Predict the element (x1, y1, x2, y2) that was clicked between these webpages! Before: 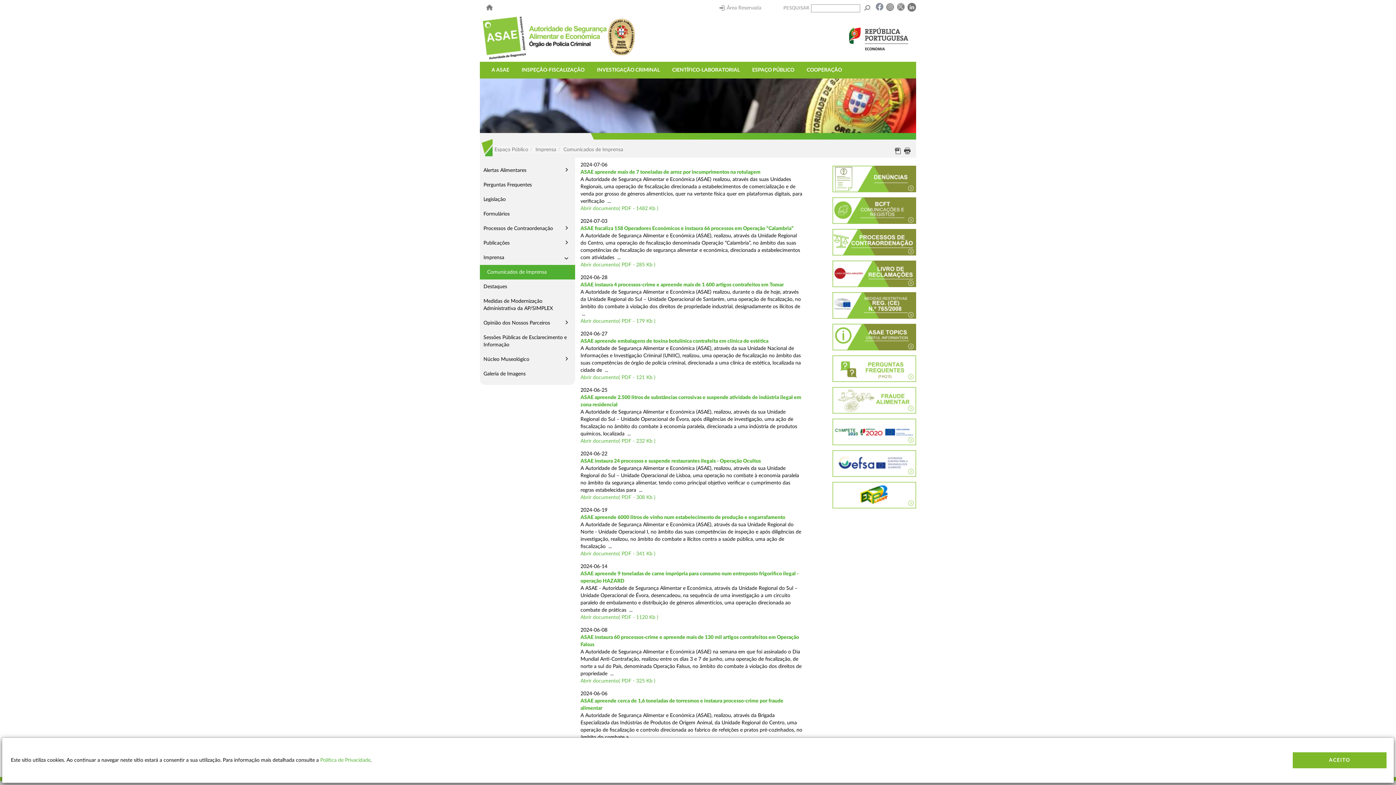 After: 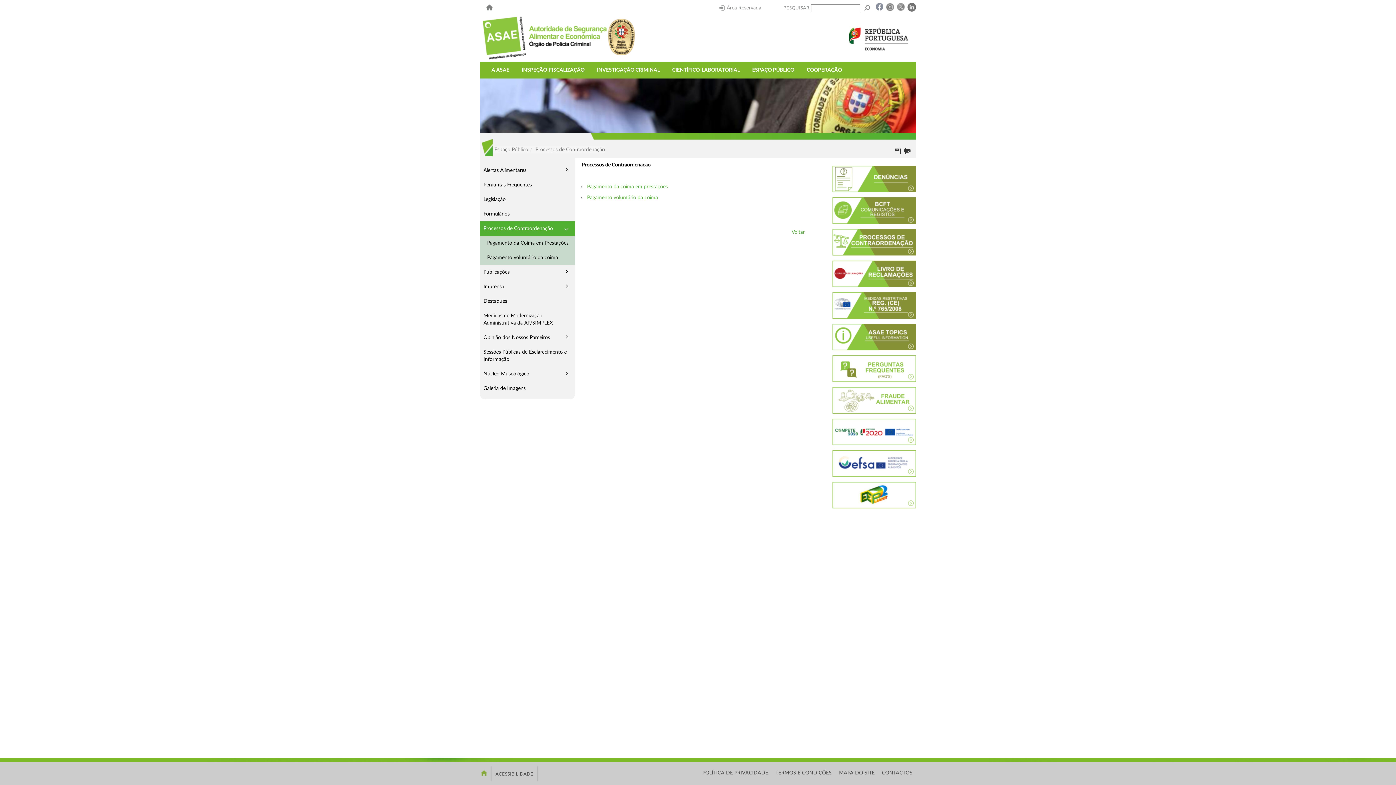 Action: bbox: (480, 221, 575, 236) label: Processos de Contraordenação